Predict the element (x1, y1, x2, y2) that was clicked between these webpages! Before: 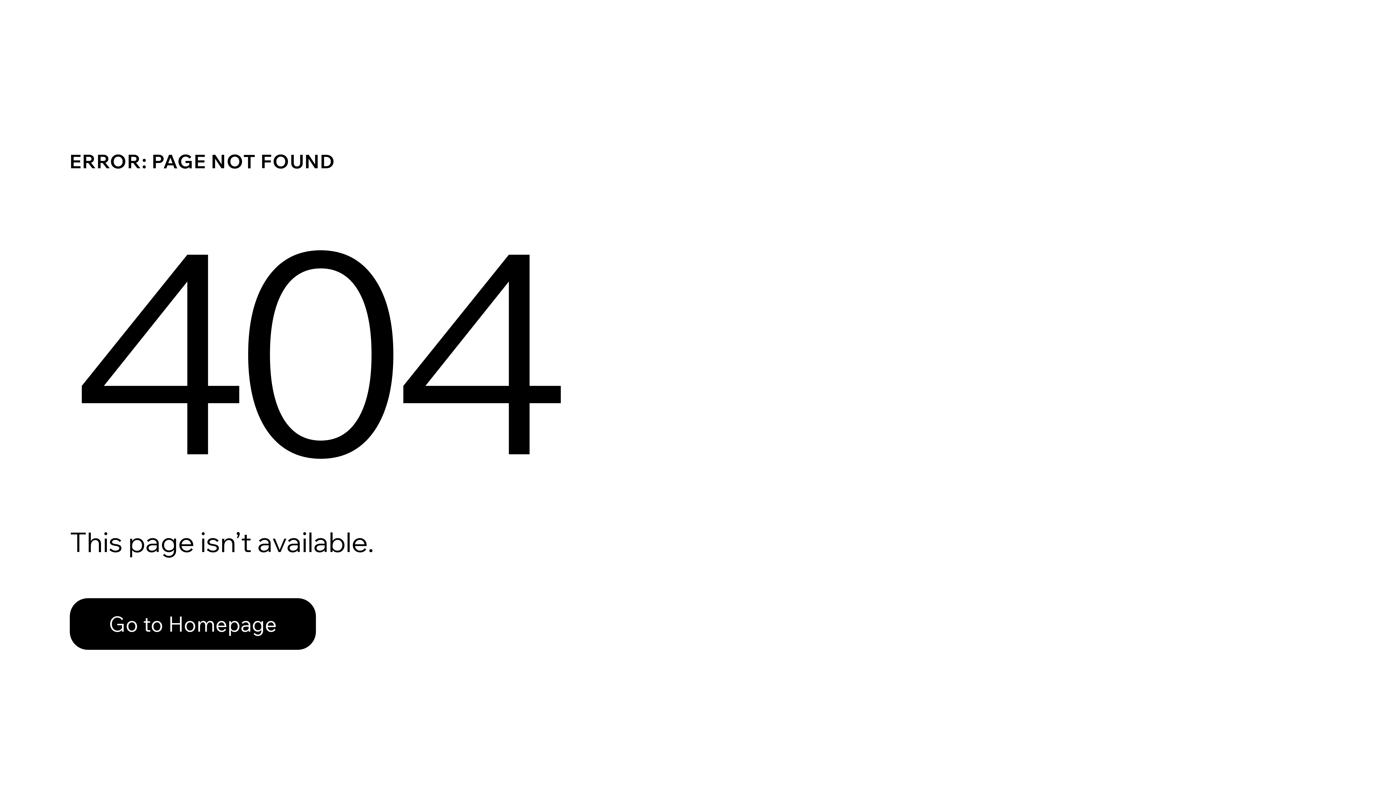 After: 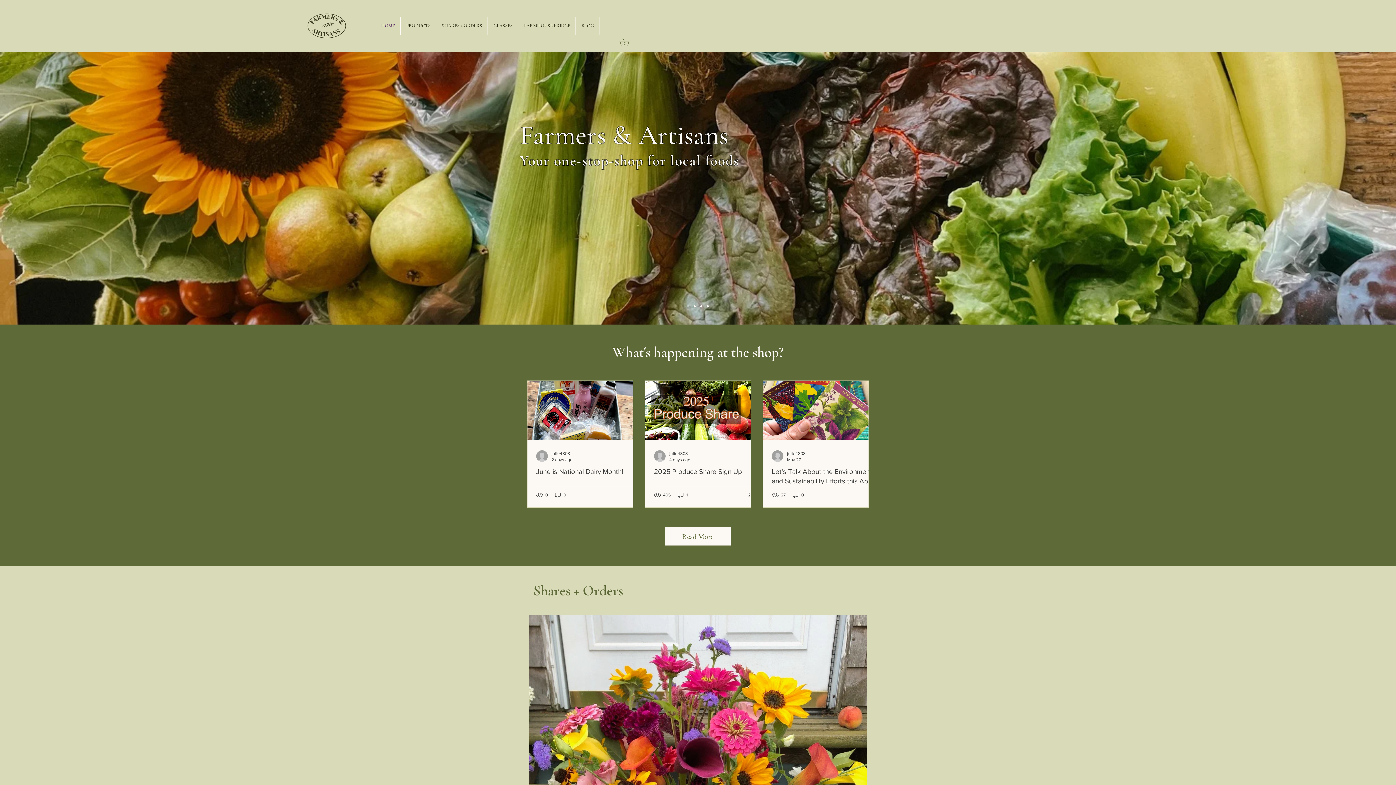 Action: label: Go to Homepage bbox: (69, 582, 768, 659)